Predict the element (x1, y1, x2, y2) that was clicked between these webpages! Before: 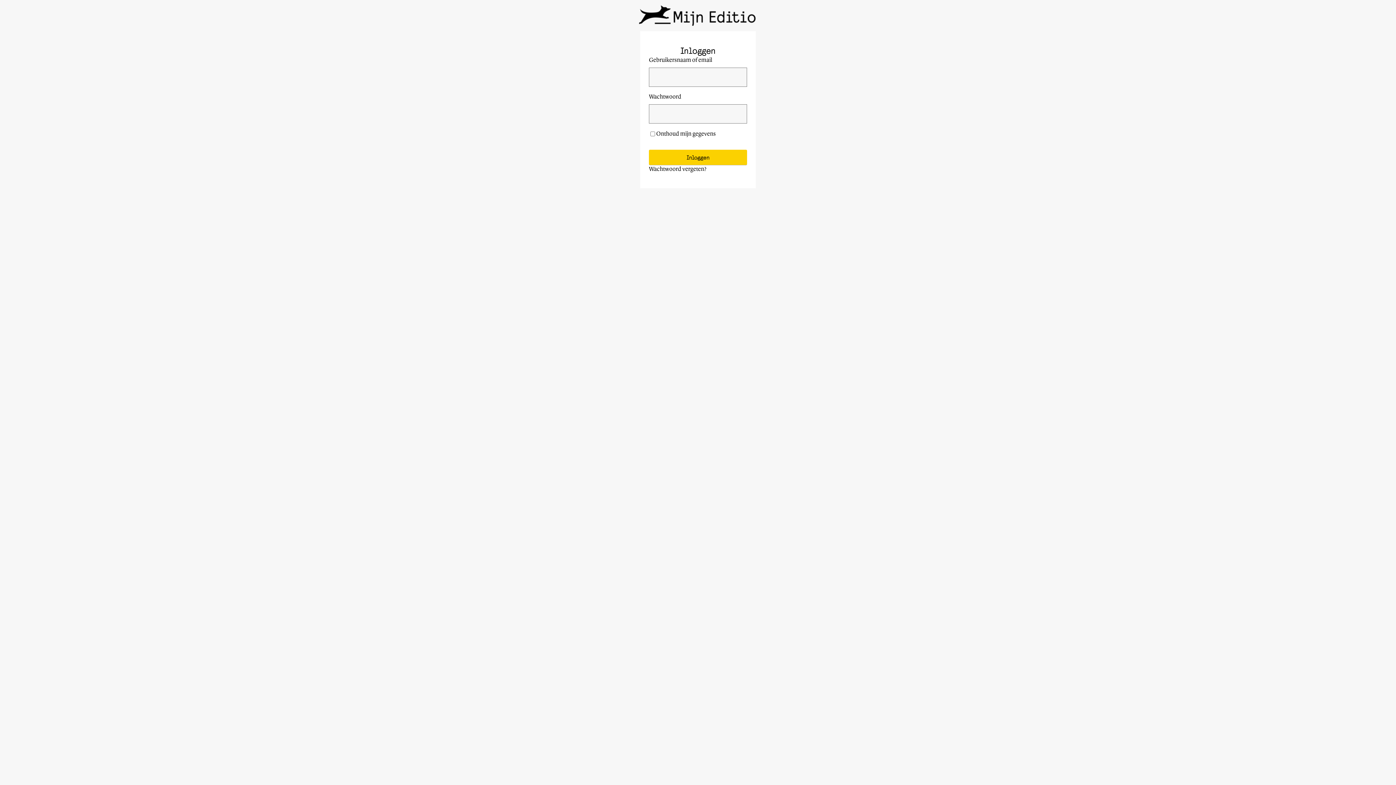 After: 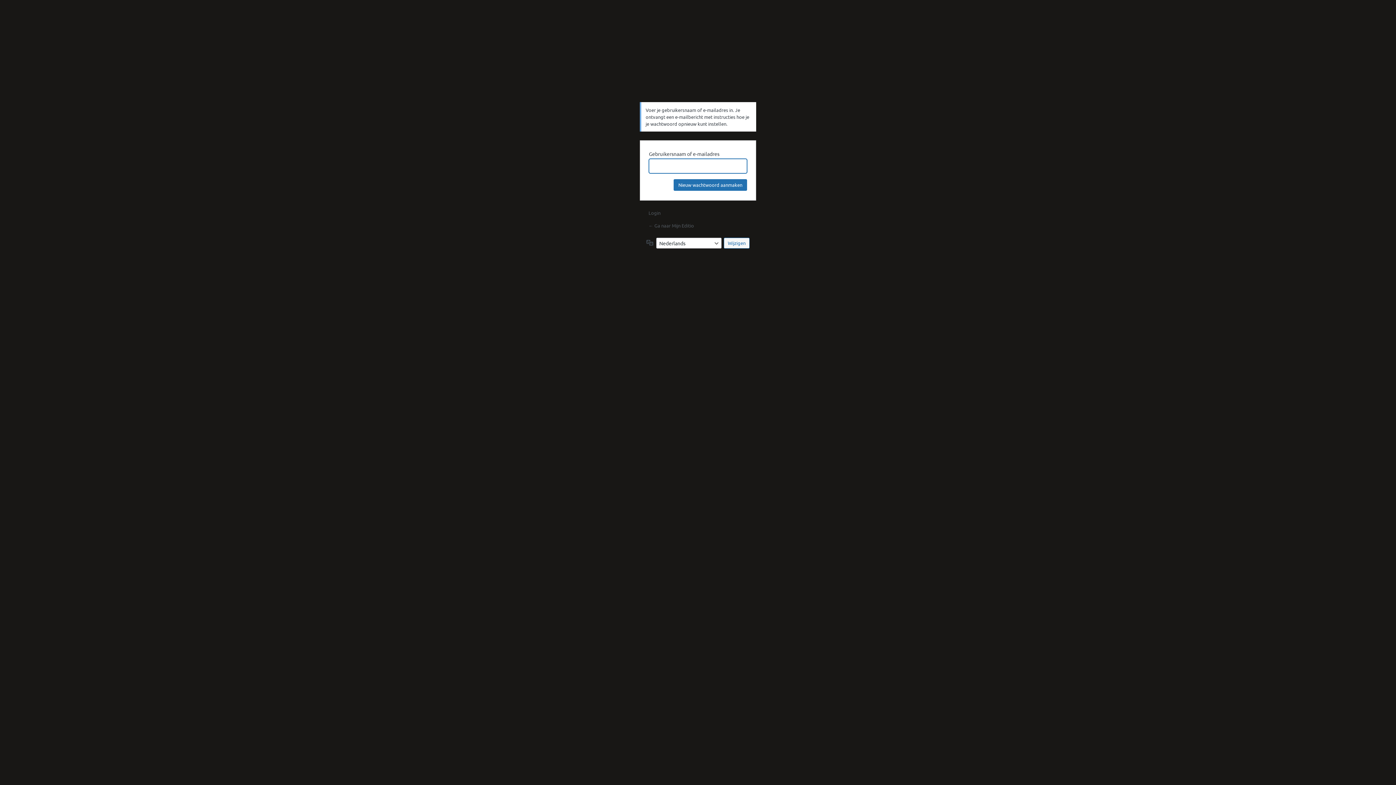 Action: label: Wachtwoord vergeten? bbox: (649, 166, 706, 172)